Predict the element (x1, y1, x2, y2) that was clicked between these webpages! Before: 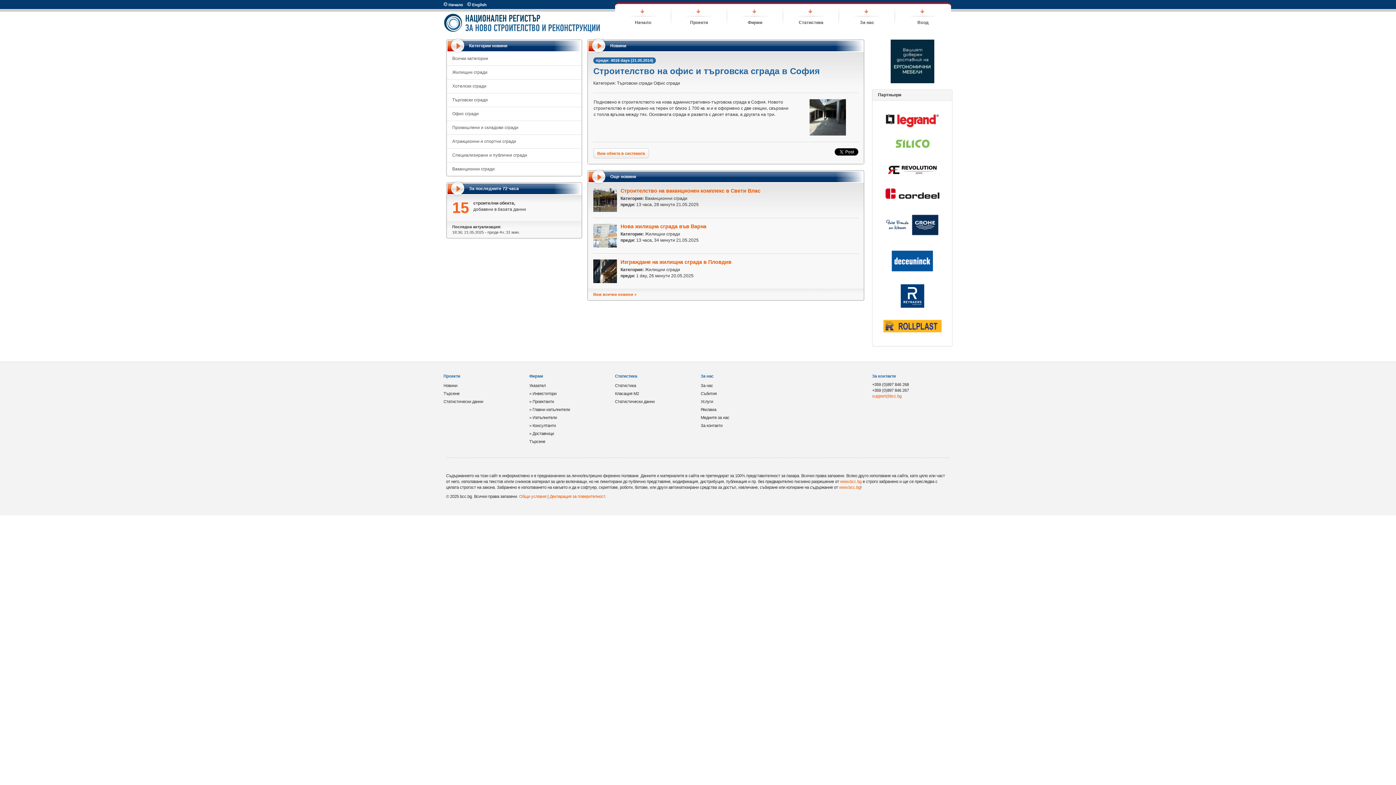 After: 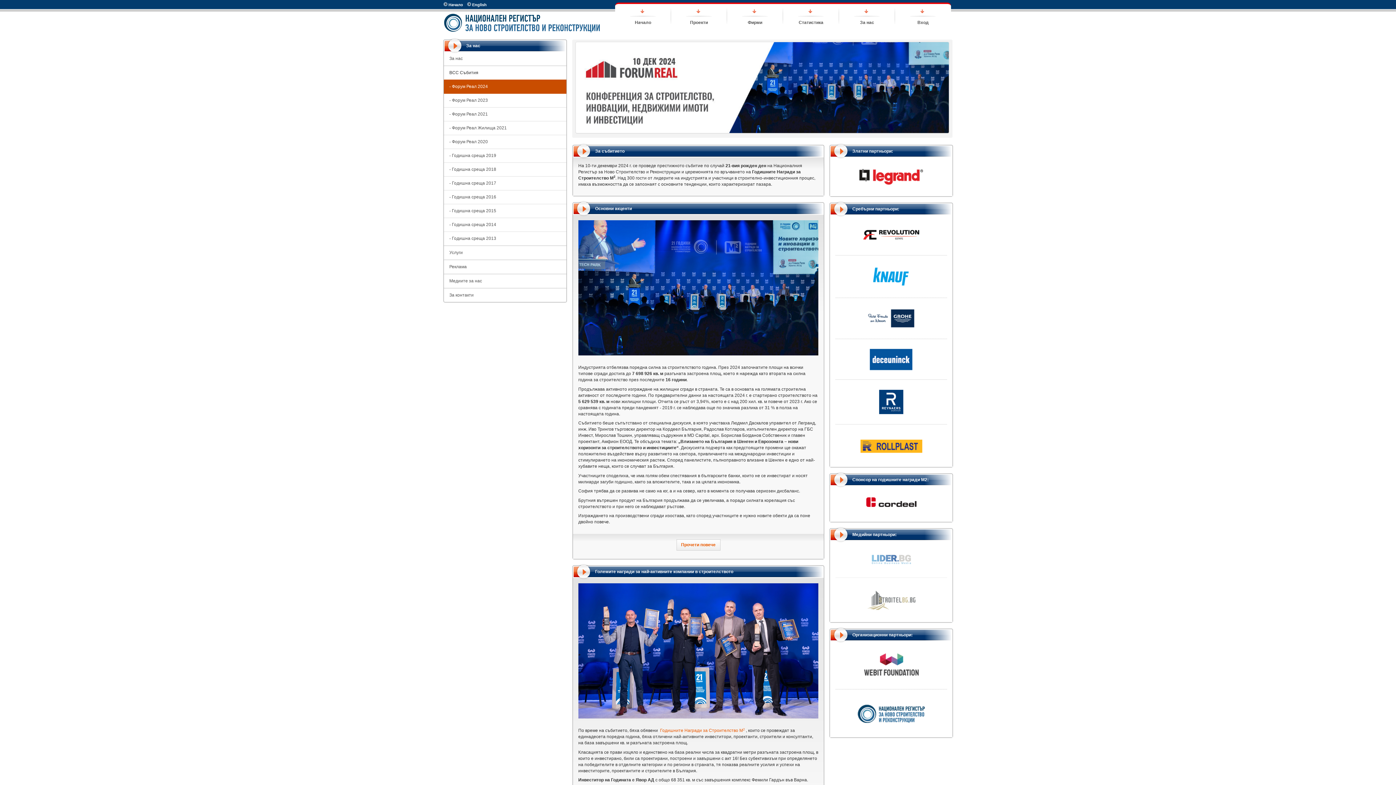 Action: bbox: (700, 389, 781, 397) label: Събития